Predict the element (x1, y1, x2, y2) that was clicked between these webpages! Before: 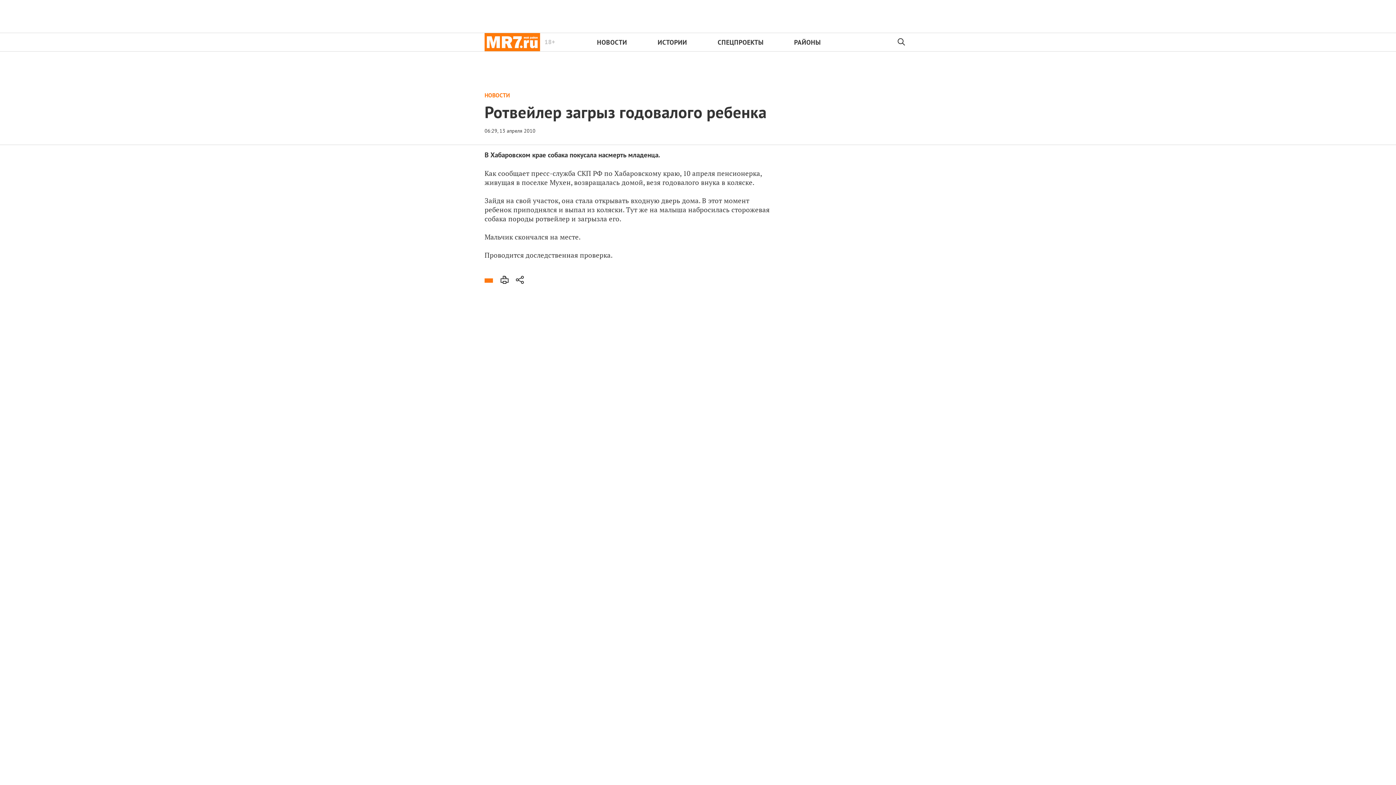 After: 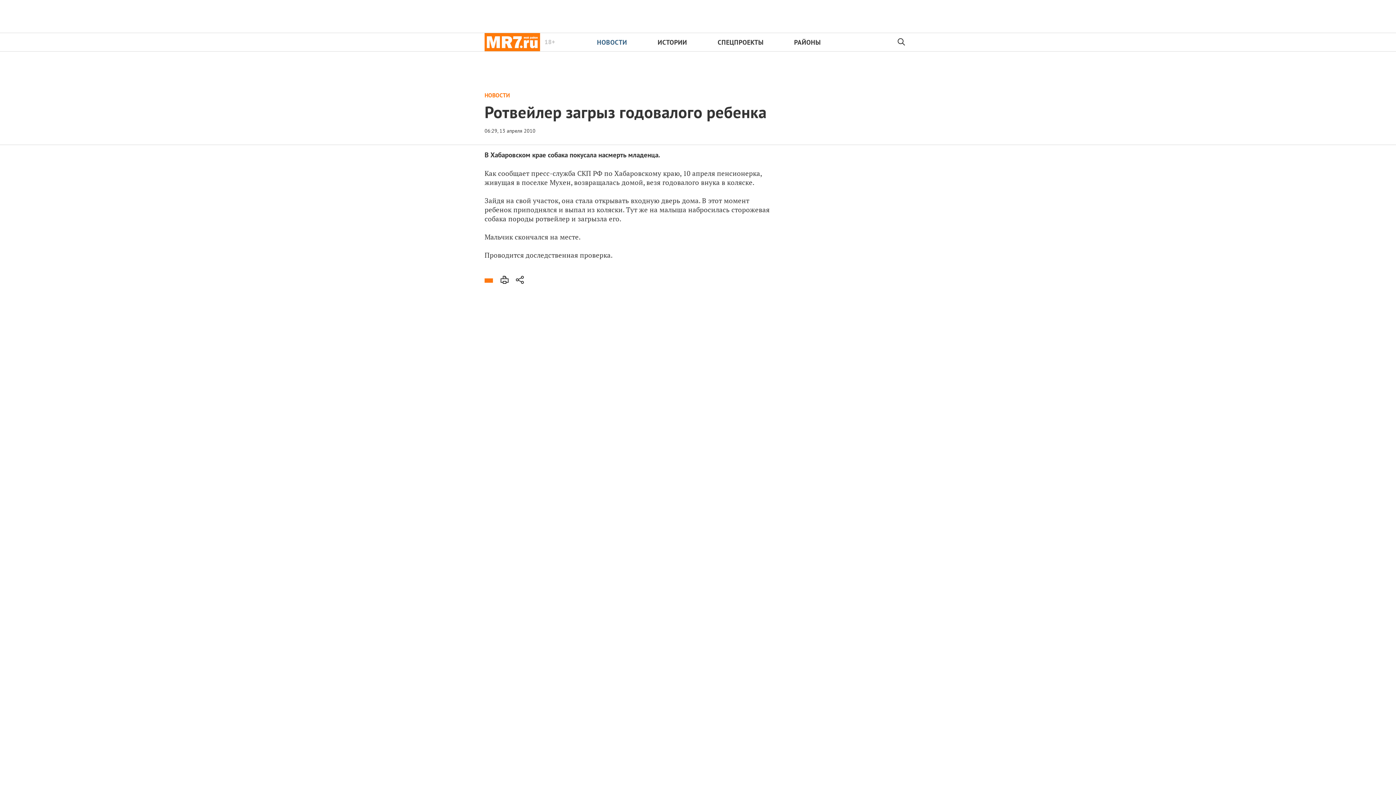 Action: bbox: (597, 38, 627, 46) label: НОВОСТИ